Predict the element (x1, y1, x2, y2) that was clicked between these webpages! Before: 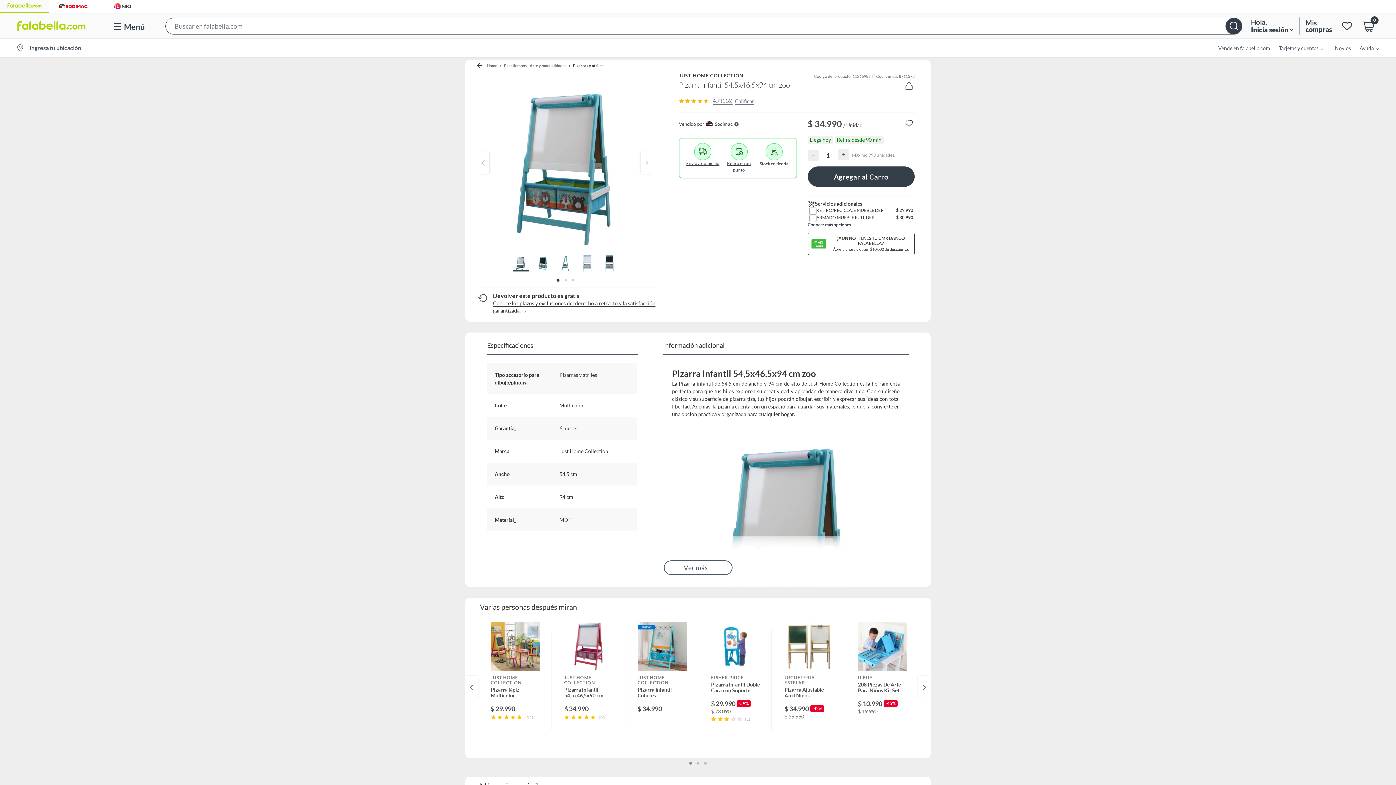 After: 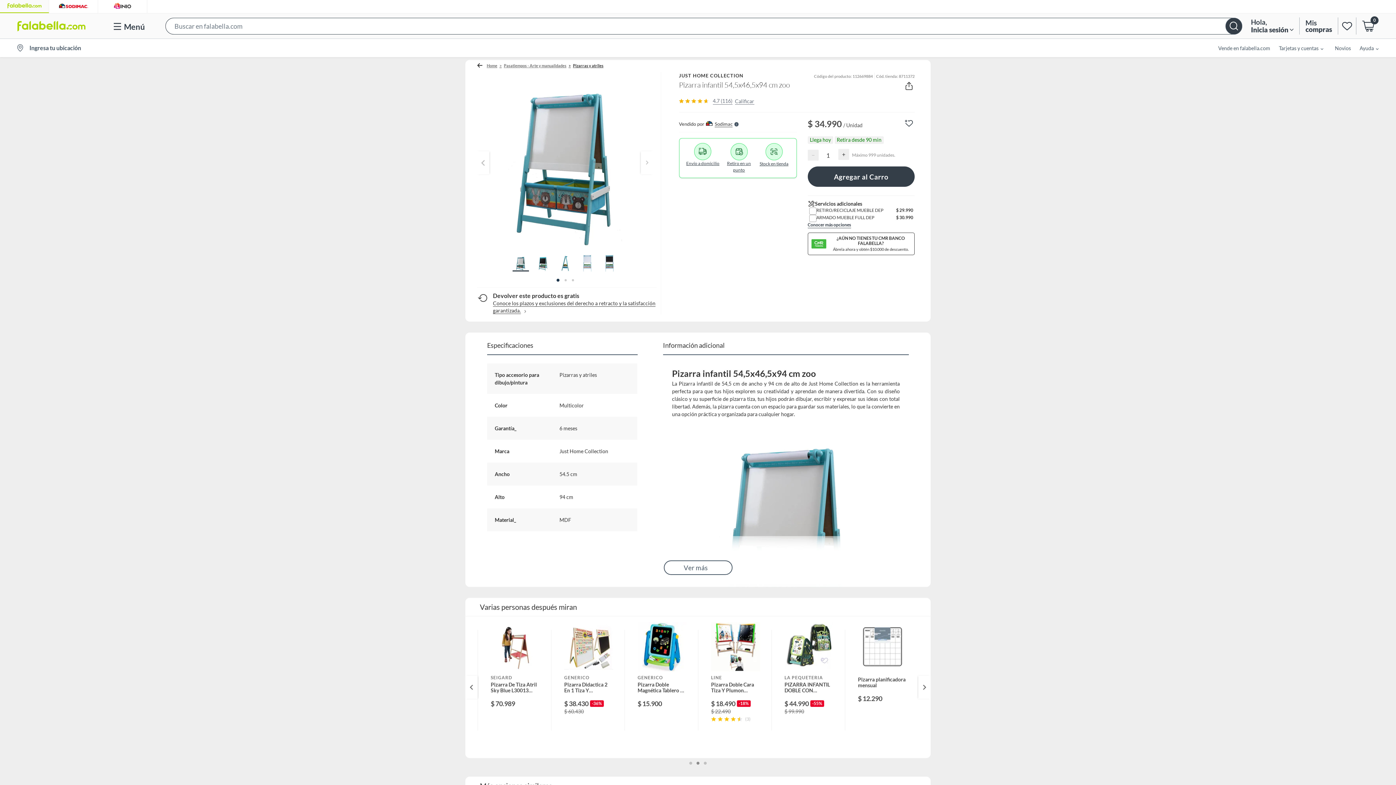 Action: bbox: (696, 762, 699, 764)